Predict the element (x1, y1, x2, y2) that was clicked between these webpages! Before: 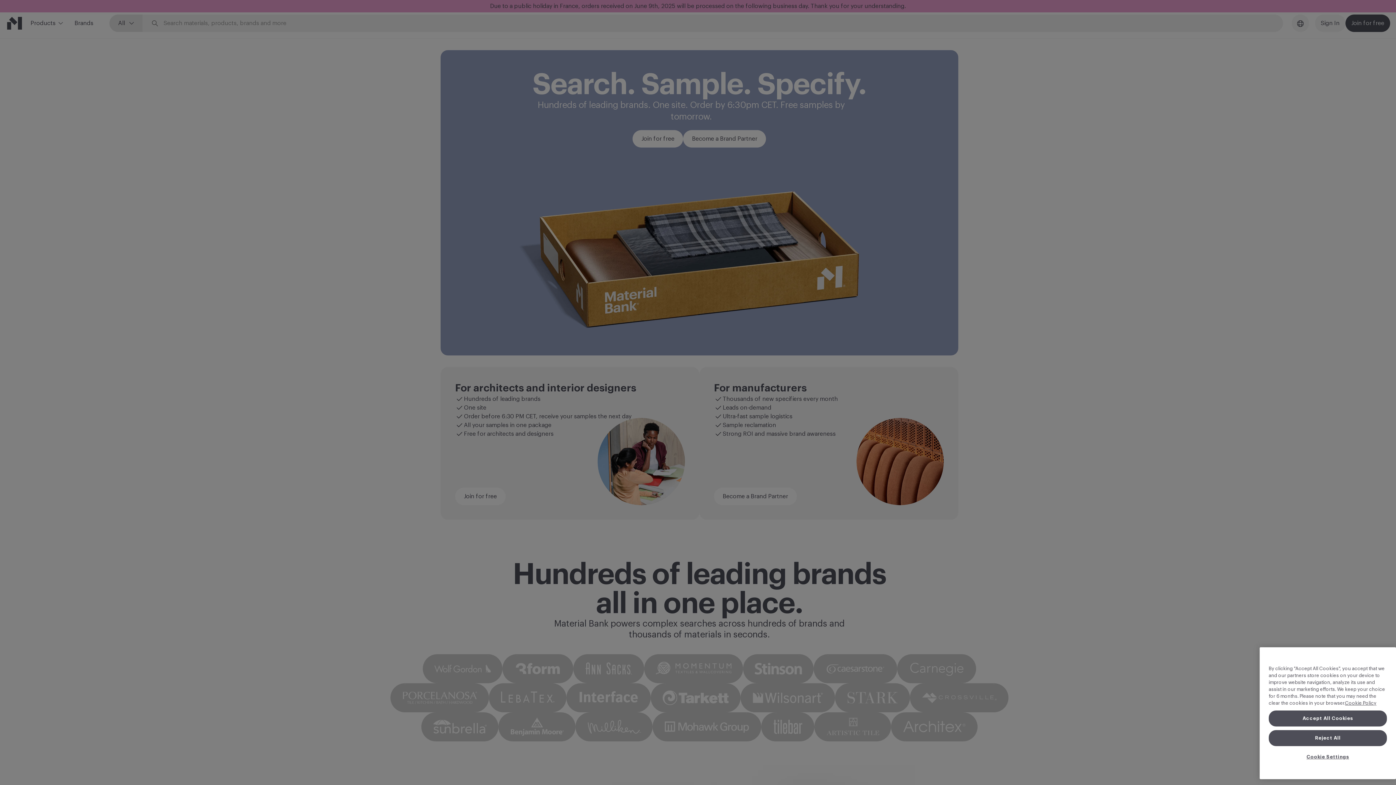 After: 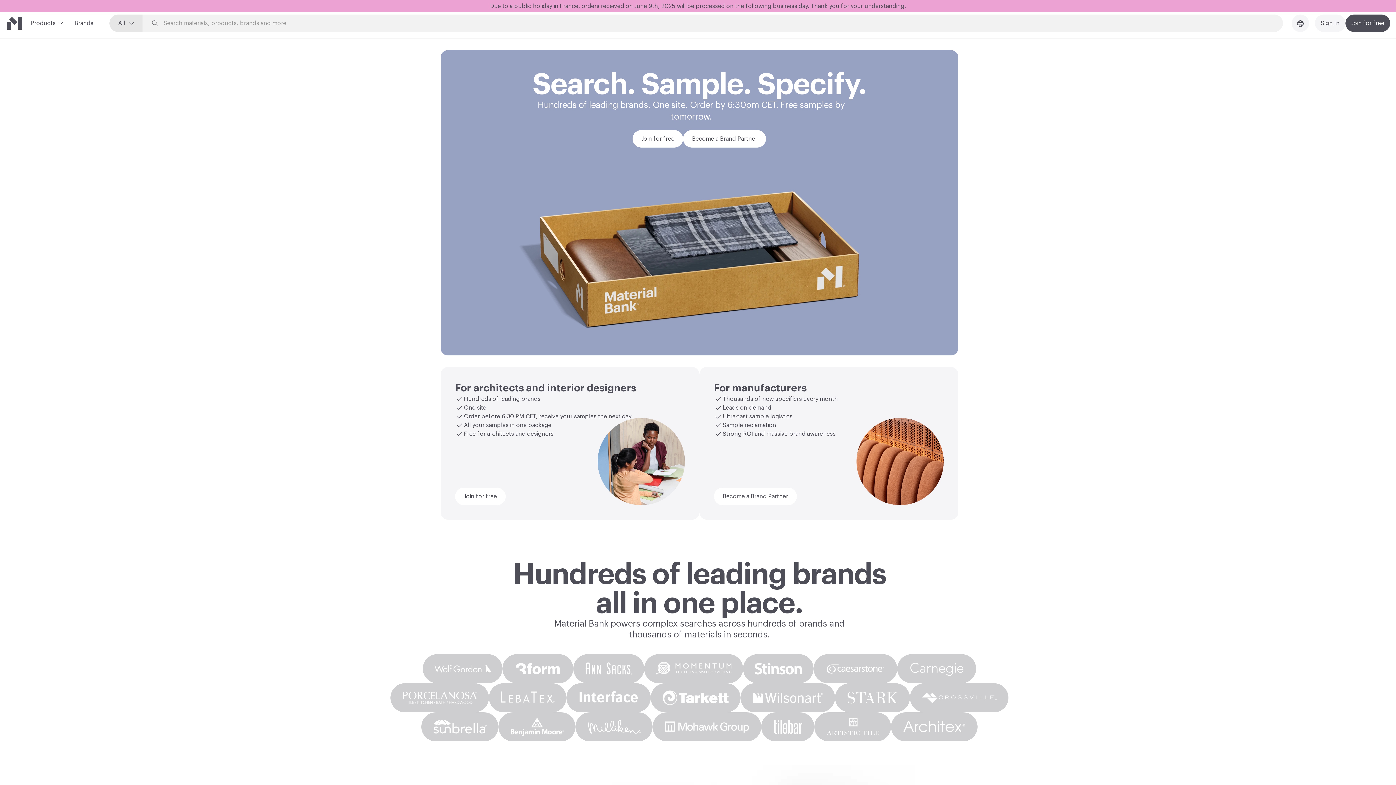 Action: bbox: (1269, 733, 1387, 749) label: Accept All Cookies